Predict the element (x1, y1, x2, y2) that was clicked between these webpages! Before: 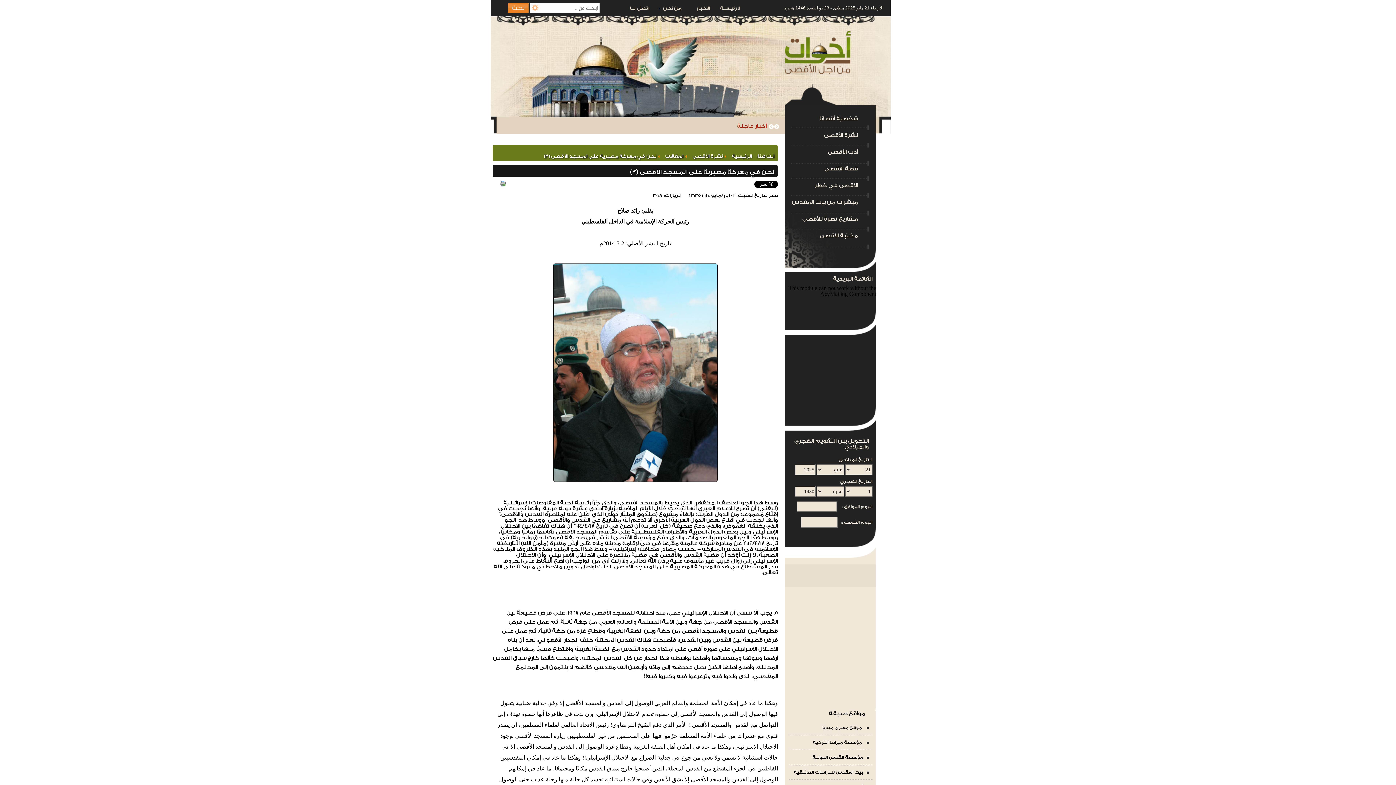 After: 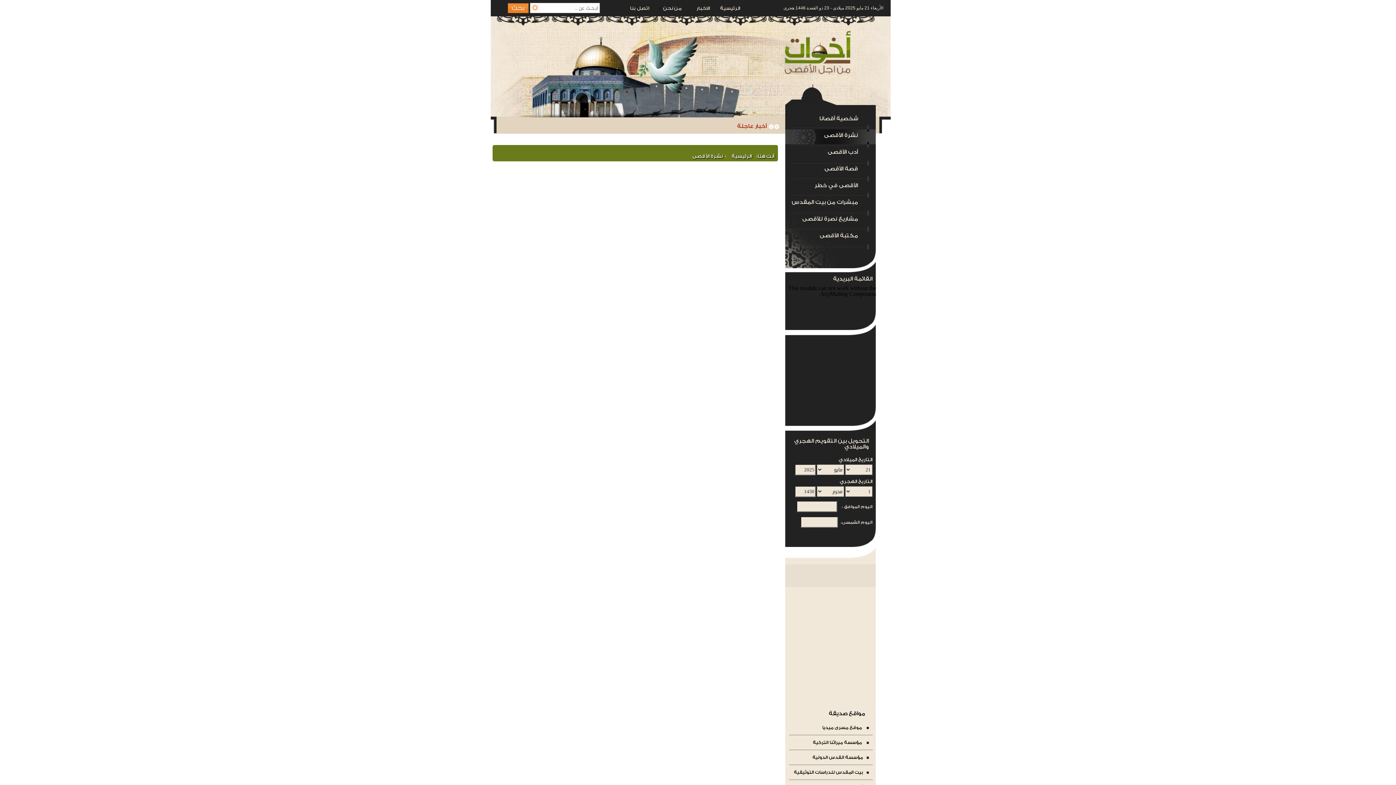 Action: bbox: (785, 129, 876, 154) label: نشرة الأقصى